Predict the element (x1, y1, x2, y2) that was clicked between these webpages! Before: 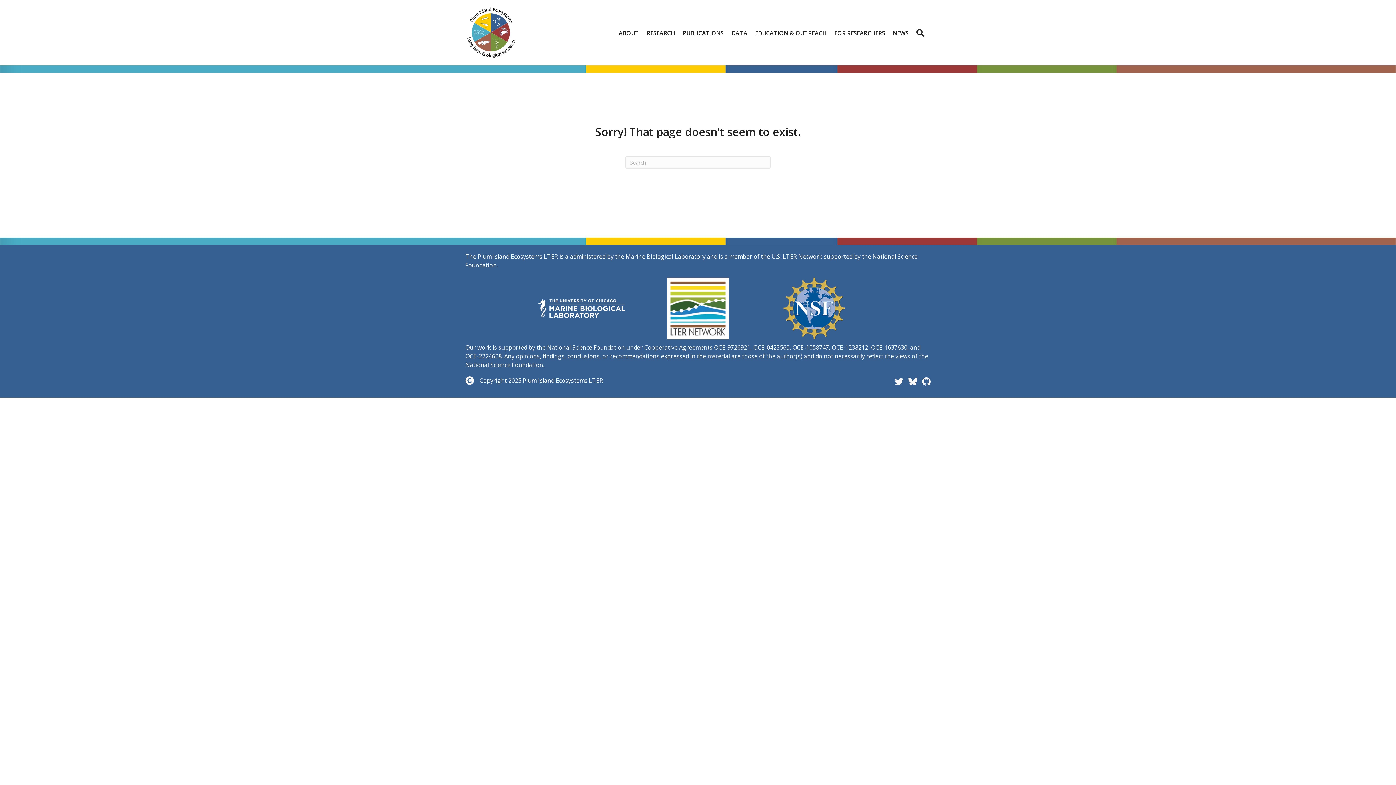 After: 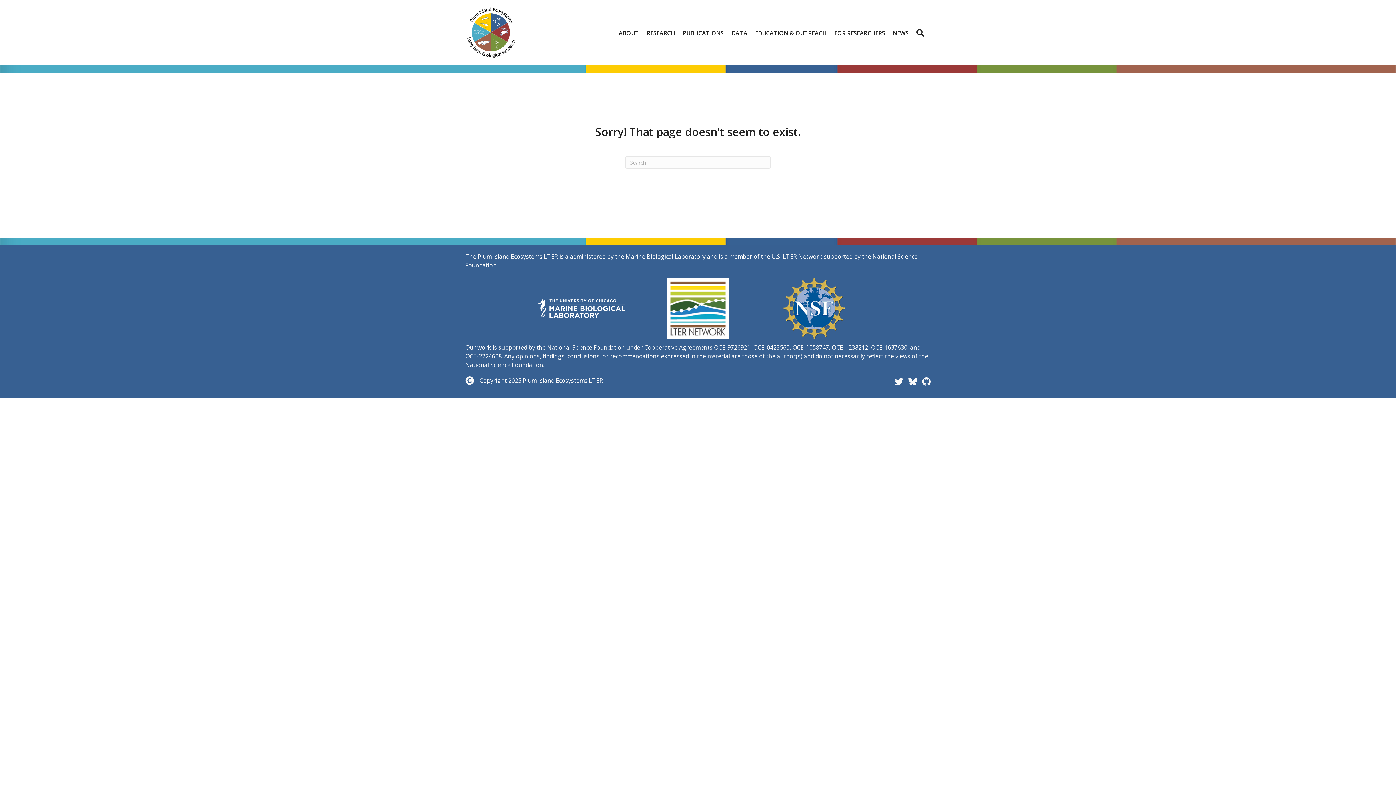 Action: bbox: (667, 304, 729, 312)